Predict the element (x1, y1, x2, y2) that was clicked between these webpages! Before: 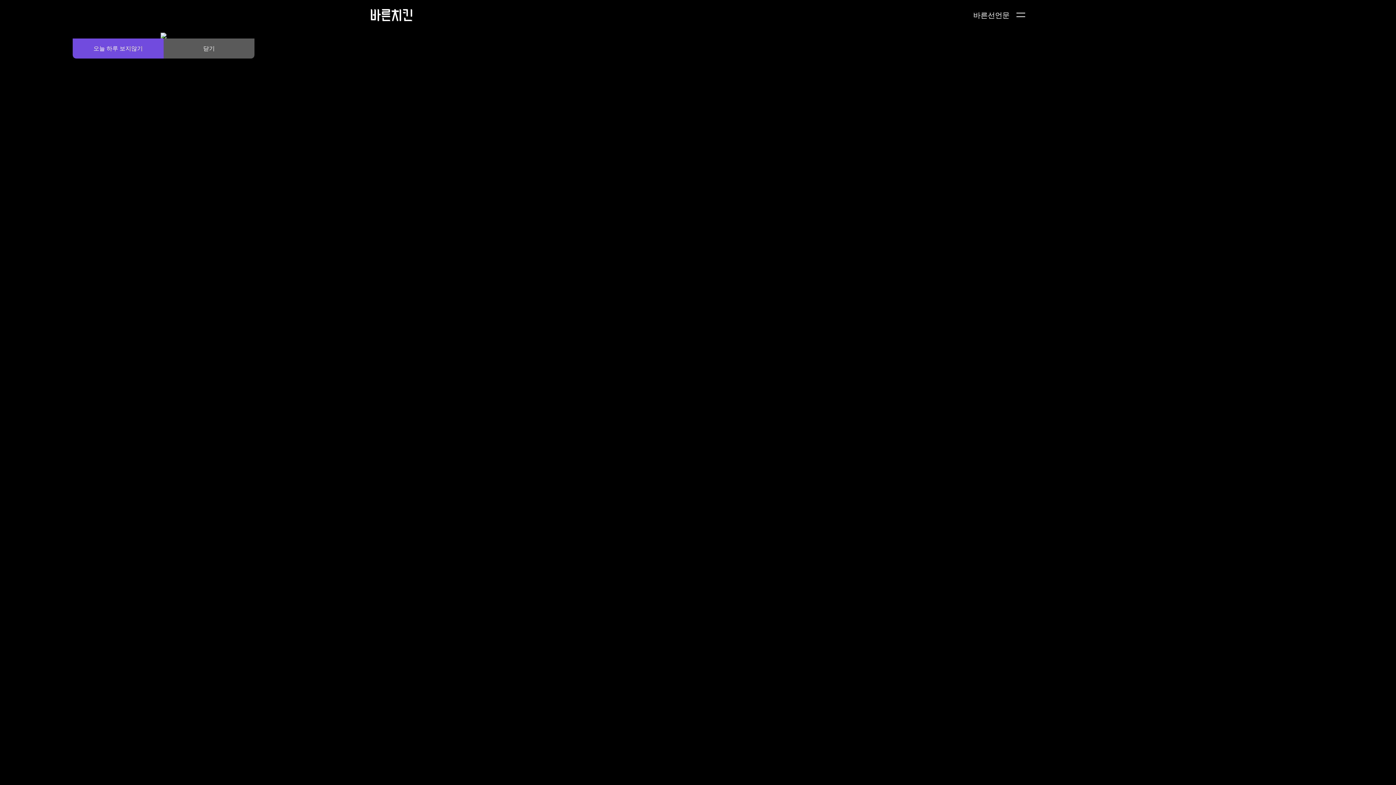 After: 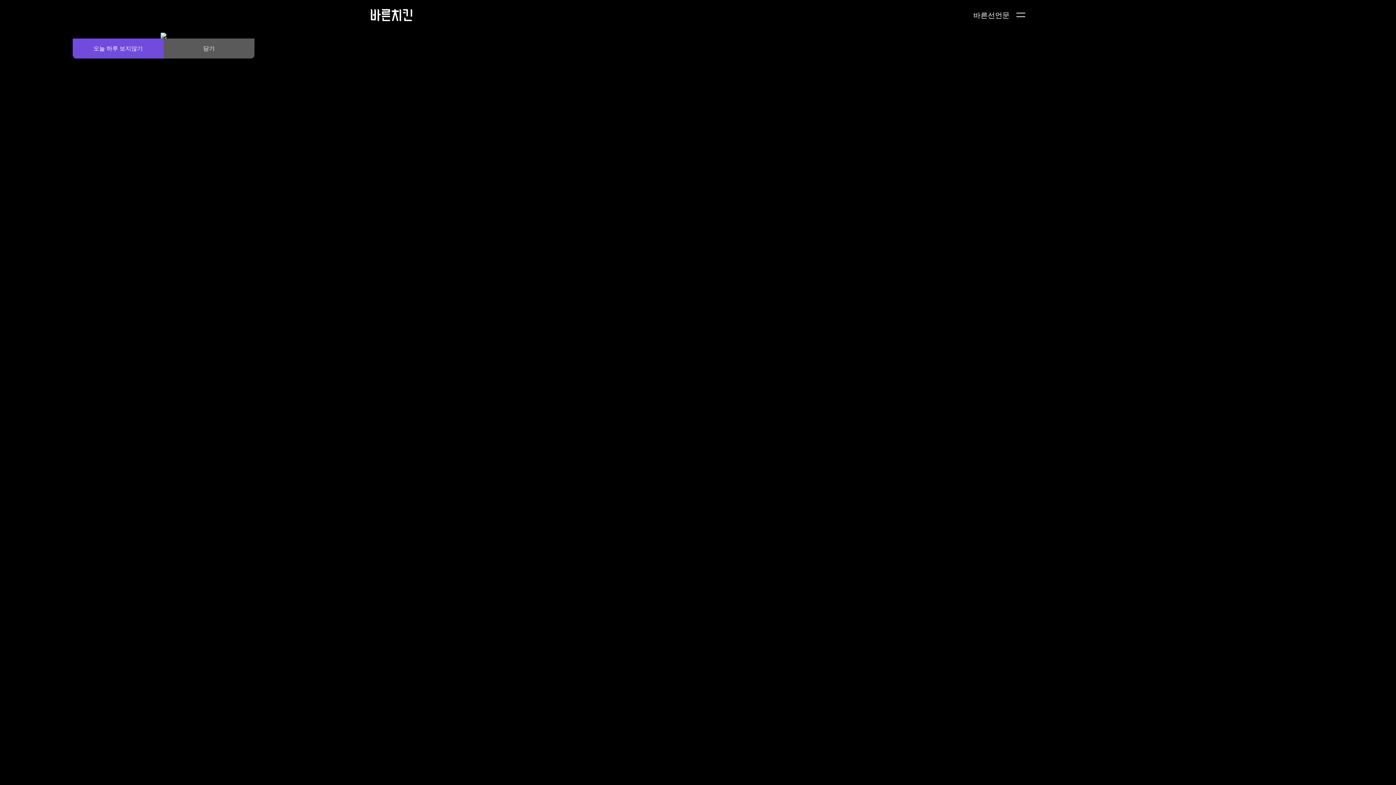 Action: bbox: (160, 32, 166, 38)